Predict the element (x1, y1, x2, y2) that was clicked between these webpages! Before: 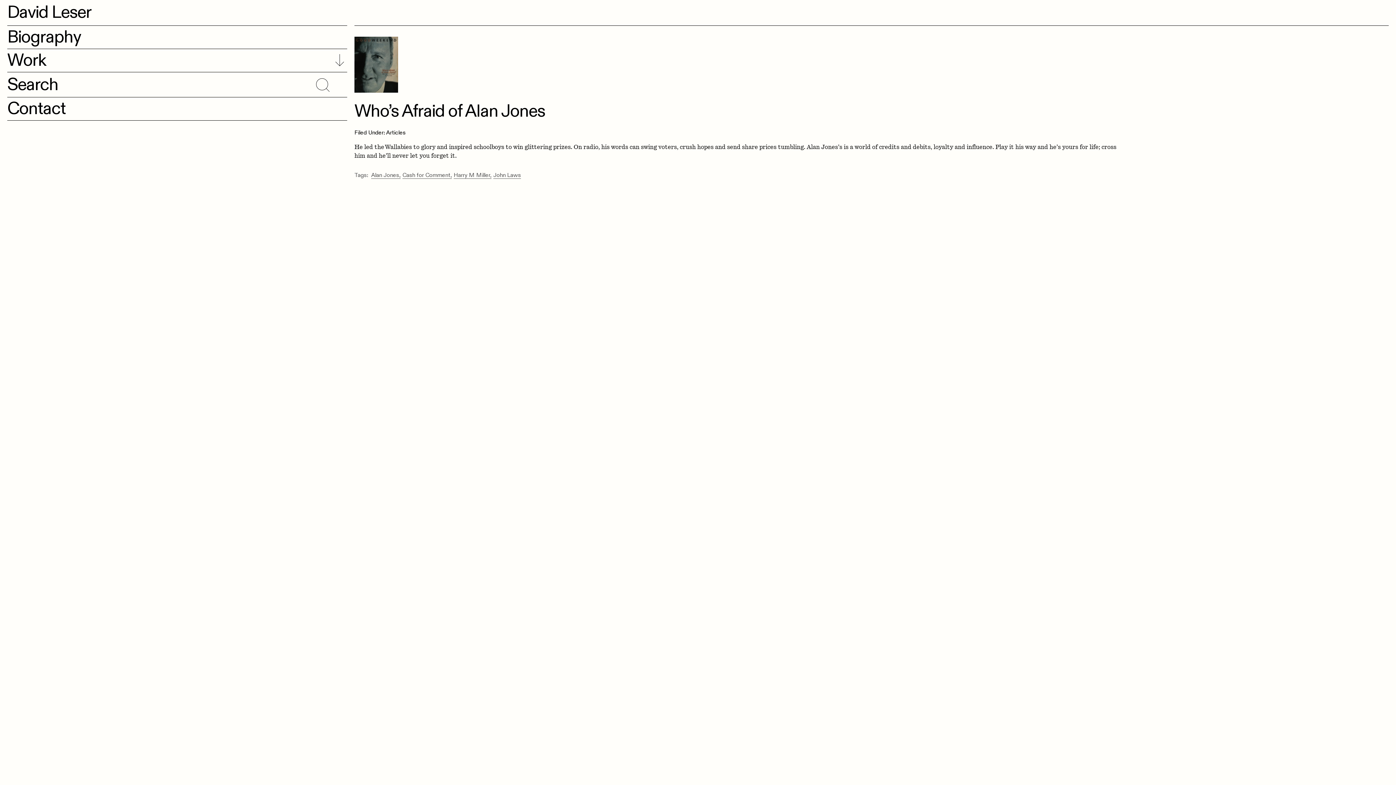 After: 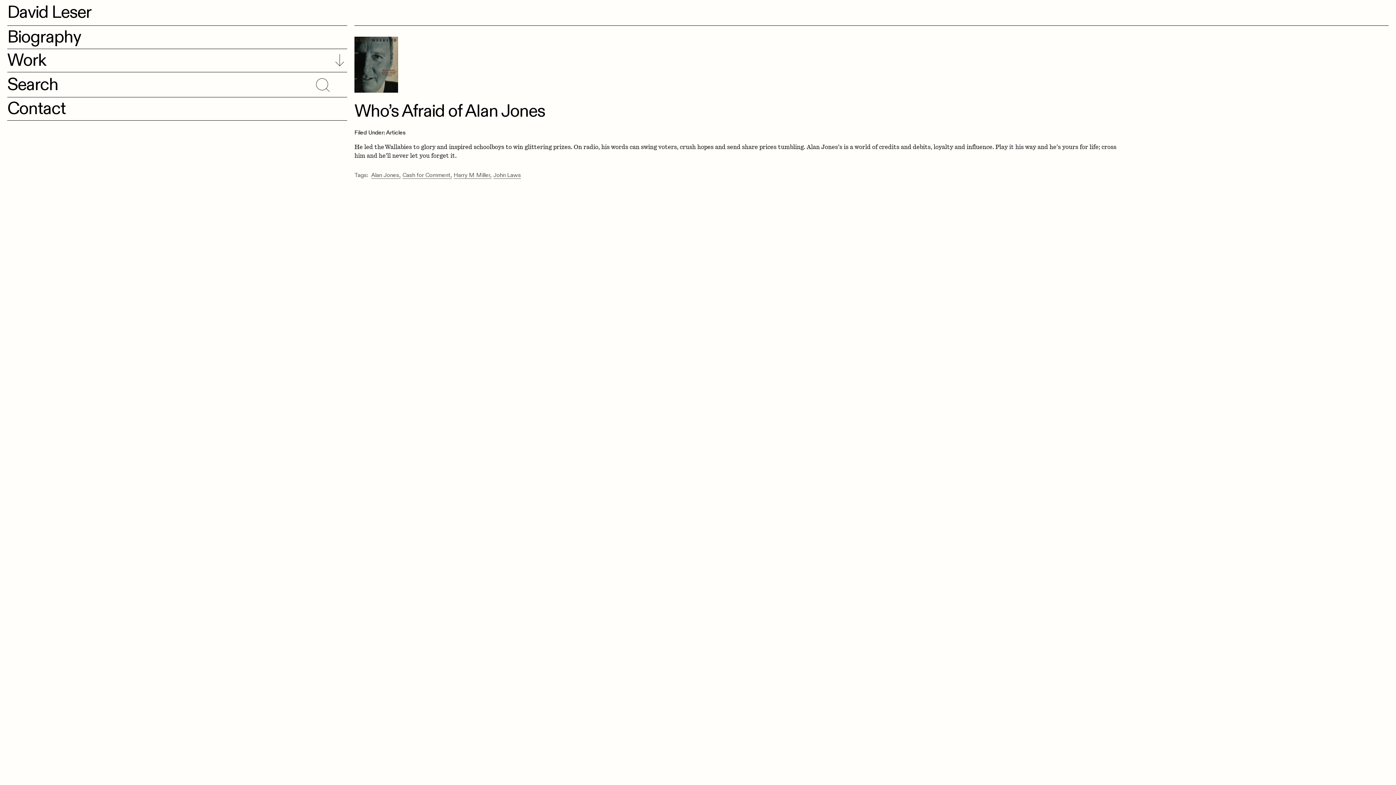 Action: bbox: (296, 72, 347, 94) label: Search